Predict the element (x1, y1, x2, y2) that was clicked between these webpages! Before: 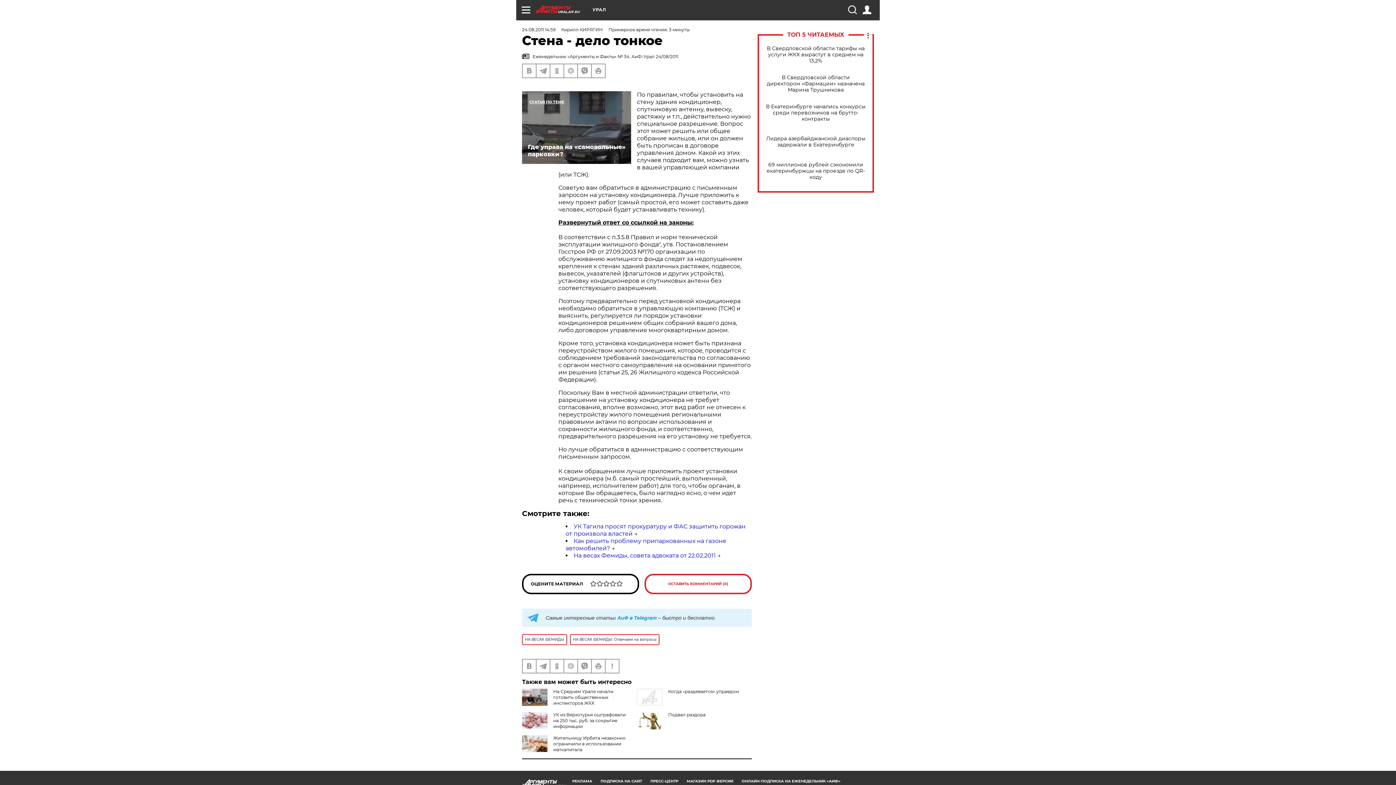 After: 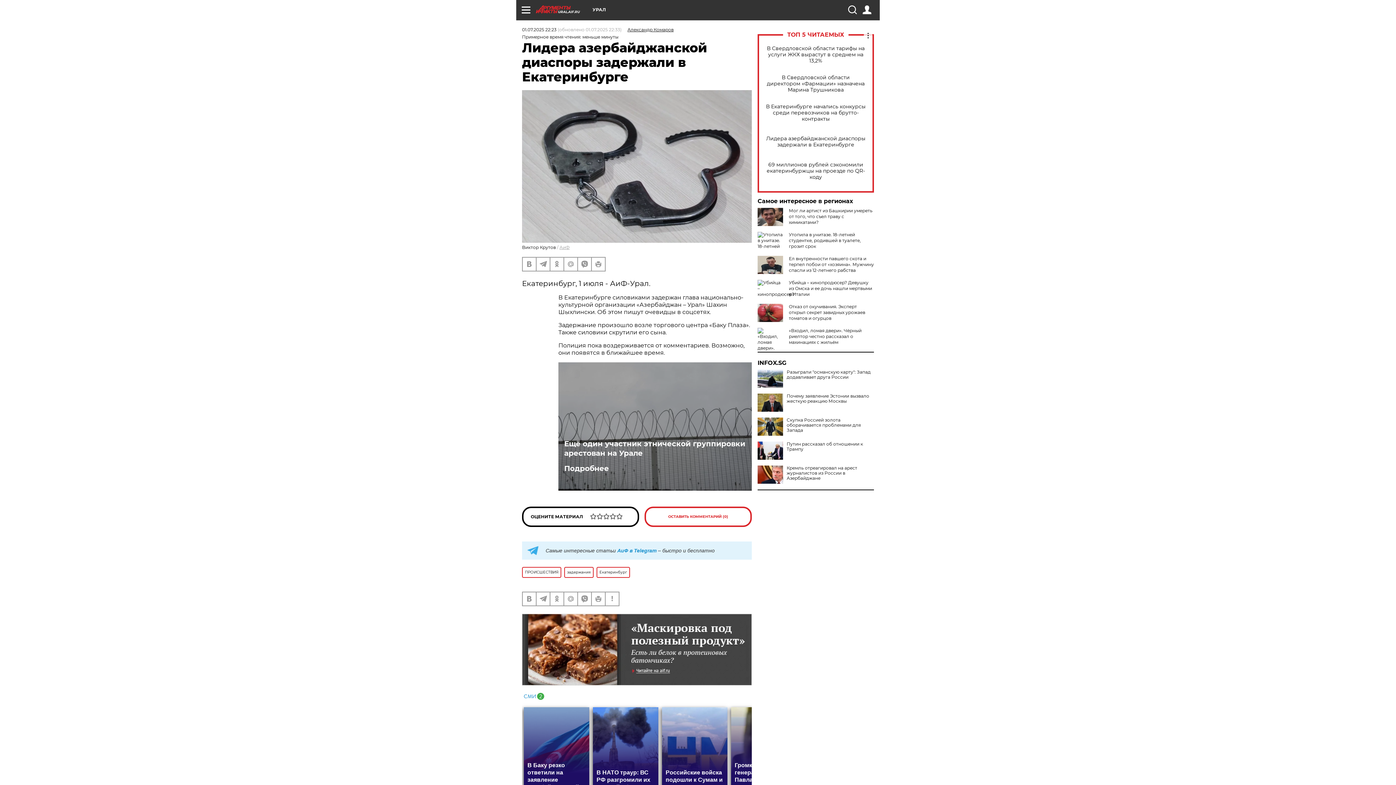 Action: label: Лидера азербайджанской диаспоры задержали в Екатеринбурге bbox: (765, 135, 866, 148)